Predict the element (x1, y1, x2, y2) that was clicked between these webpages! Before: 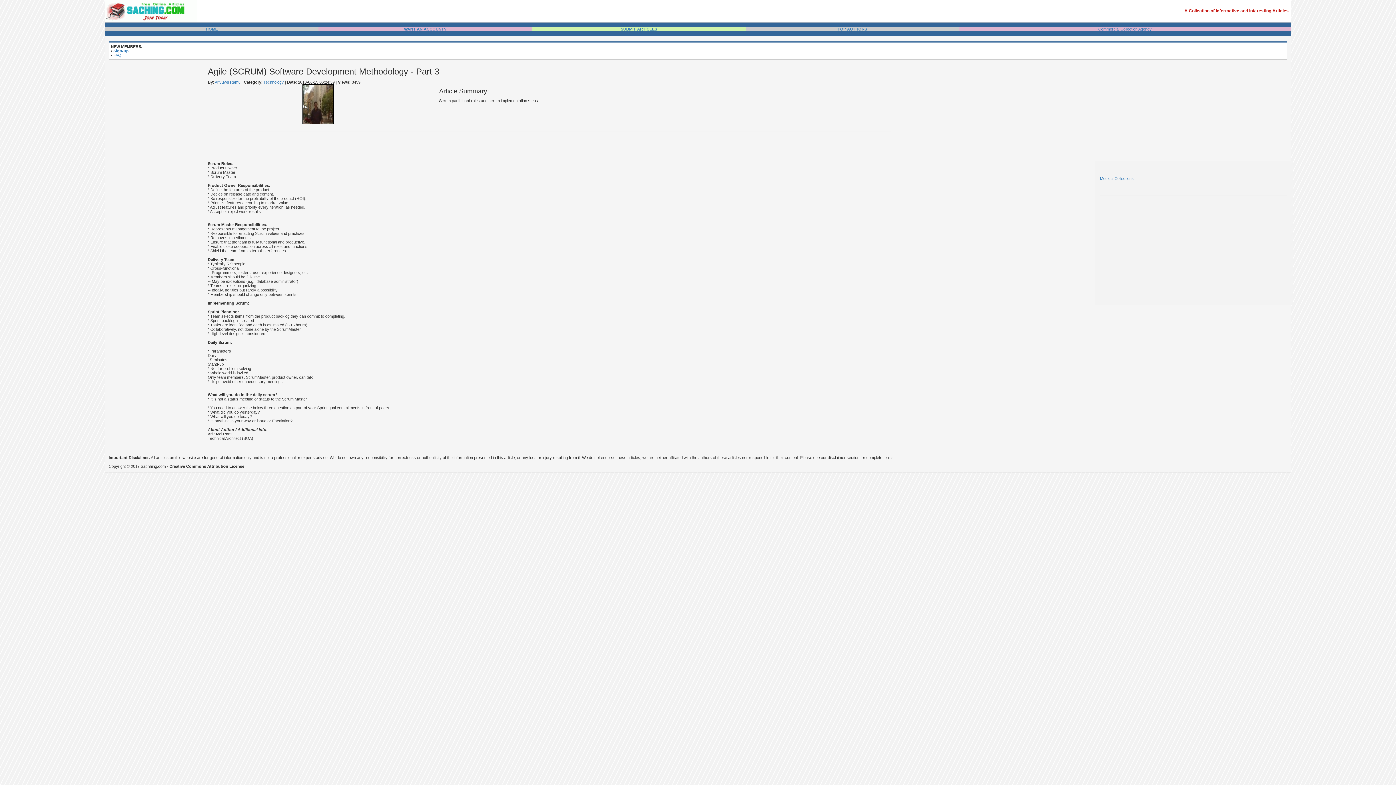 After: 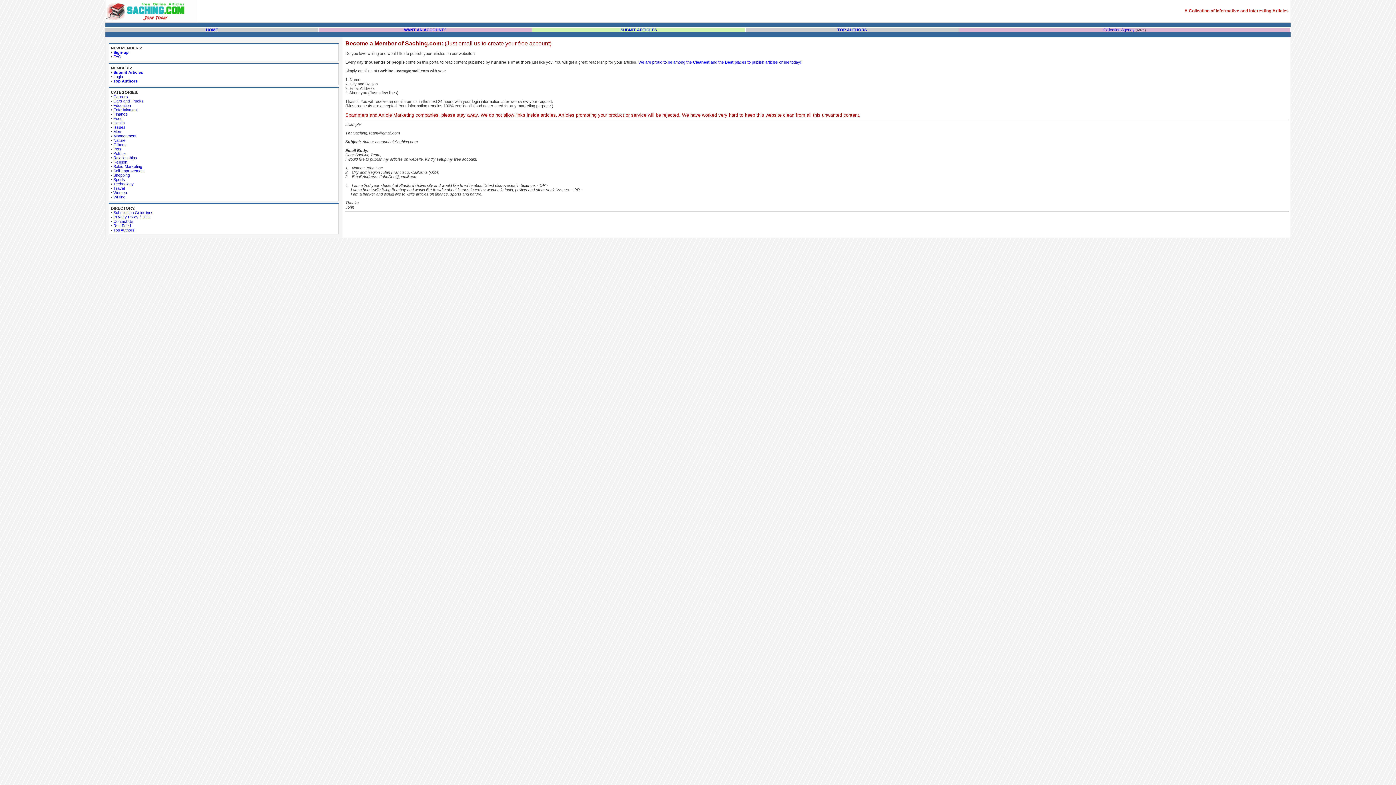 Action: bbox: (113, 48, 128, 53) label: Sign-up